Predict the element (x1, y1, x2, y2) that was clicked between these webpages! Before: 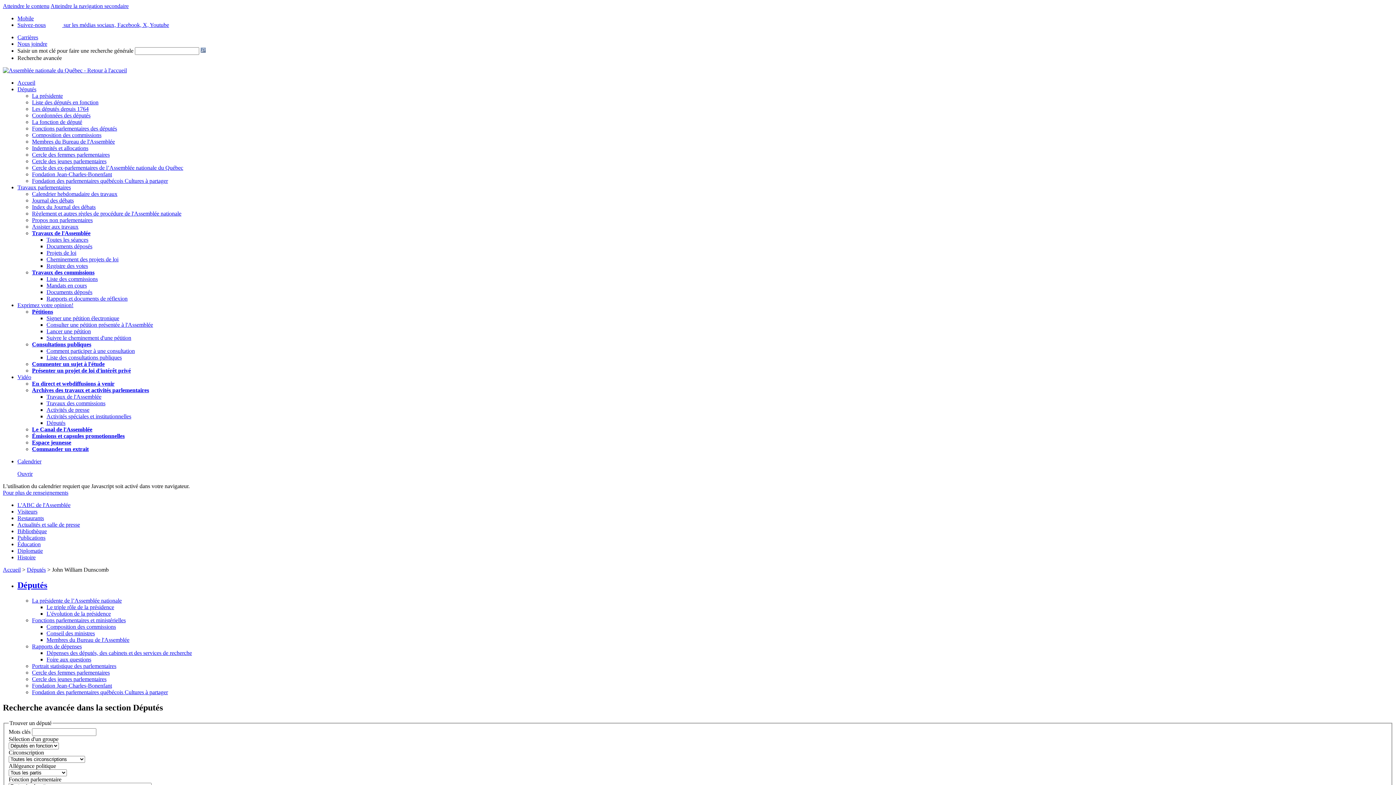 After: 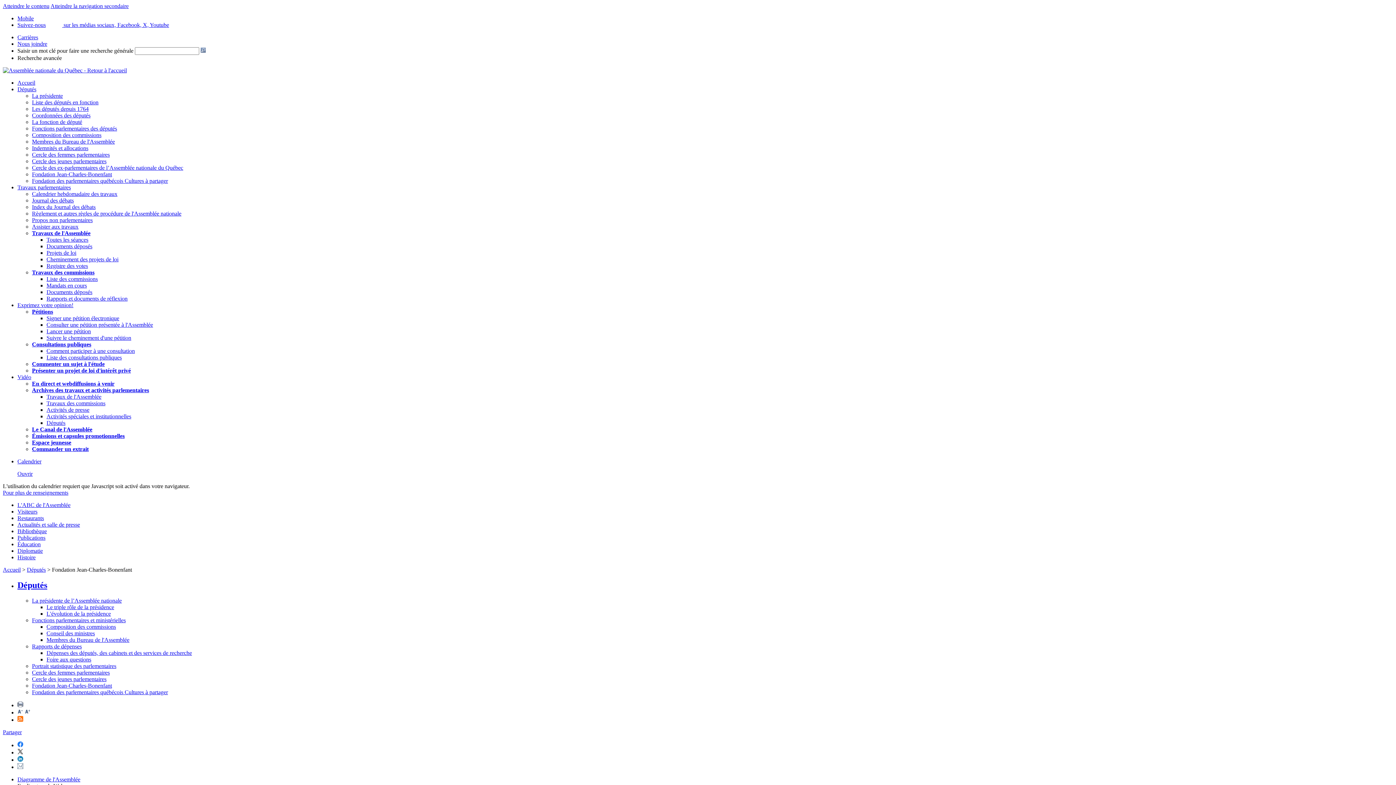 Action: label: Fondation Jean-Charles-Bonenfant bbox: (32, 171, 112, 177)